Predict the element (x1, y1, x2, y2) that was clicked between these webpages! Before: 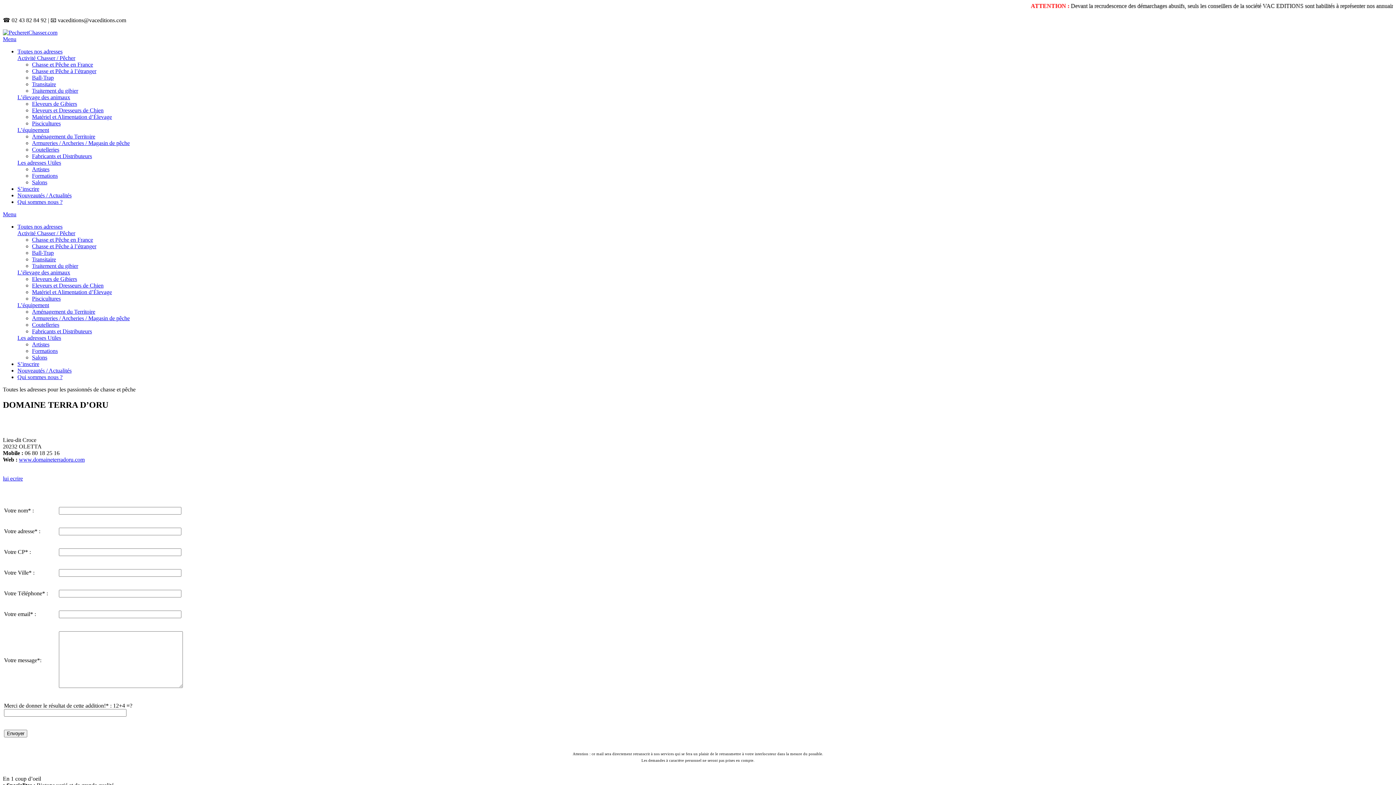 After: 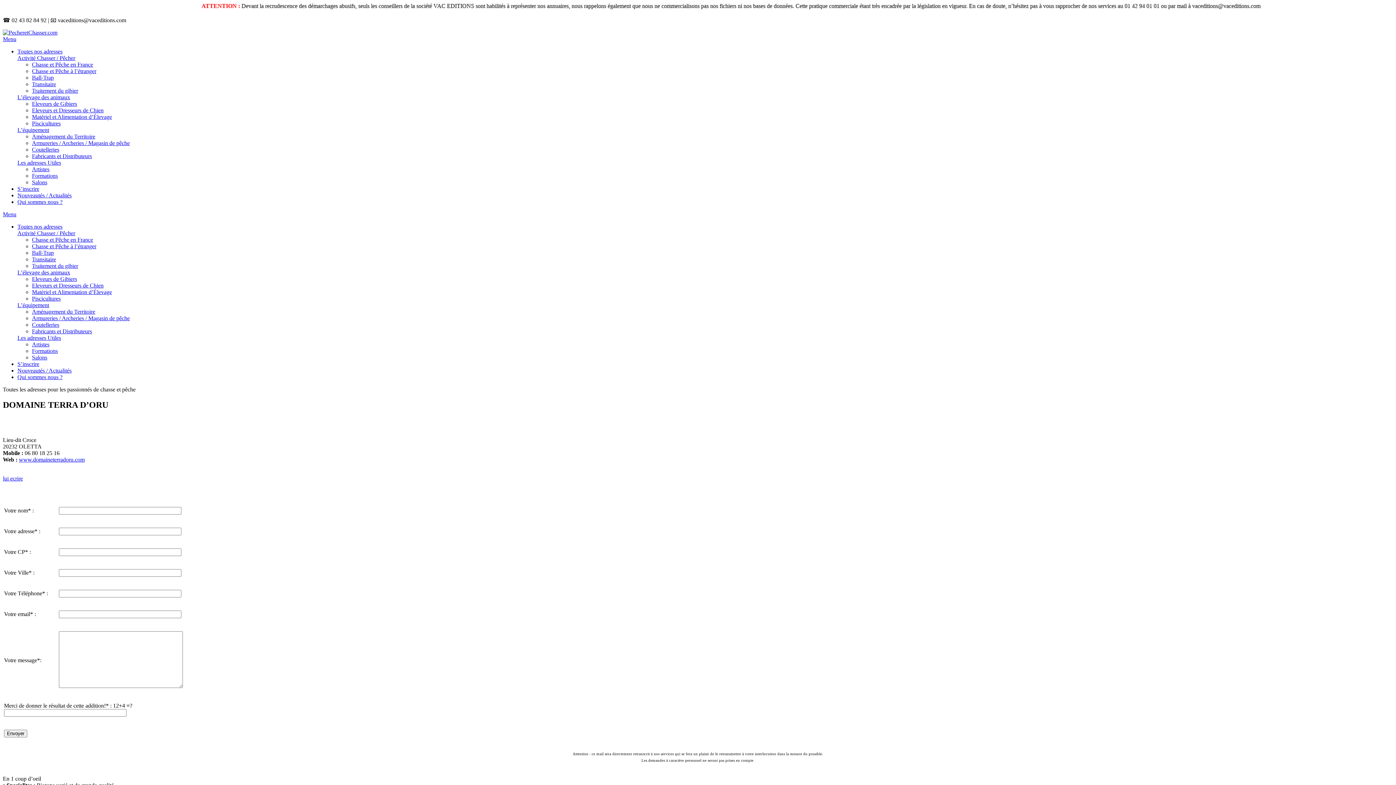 Action: label: Toutes nos adresses bbox: (17, 48, 62, 54)